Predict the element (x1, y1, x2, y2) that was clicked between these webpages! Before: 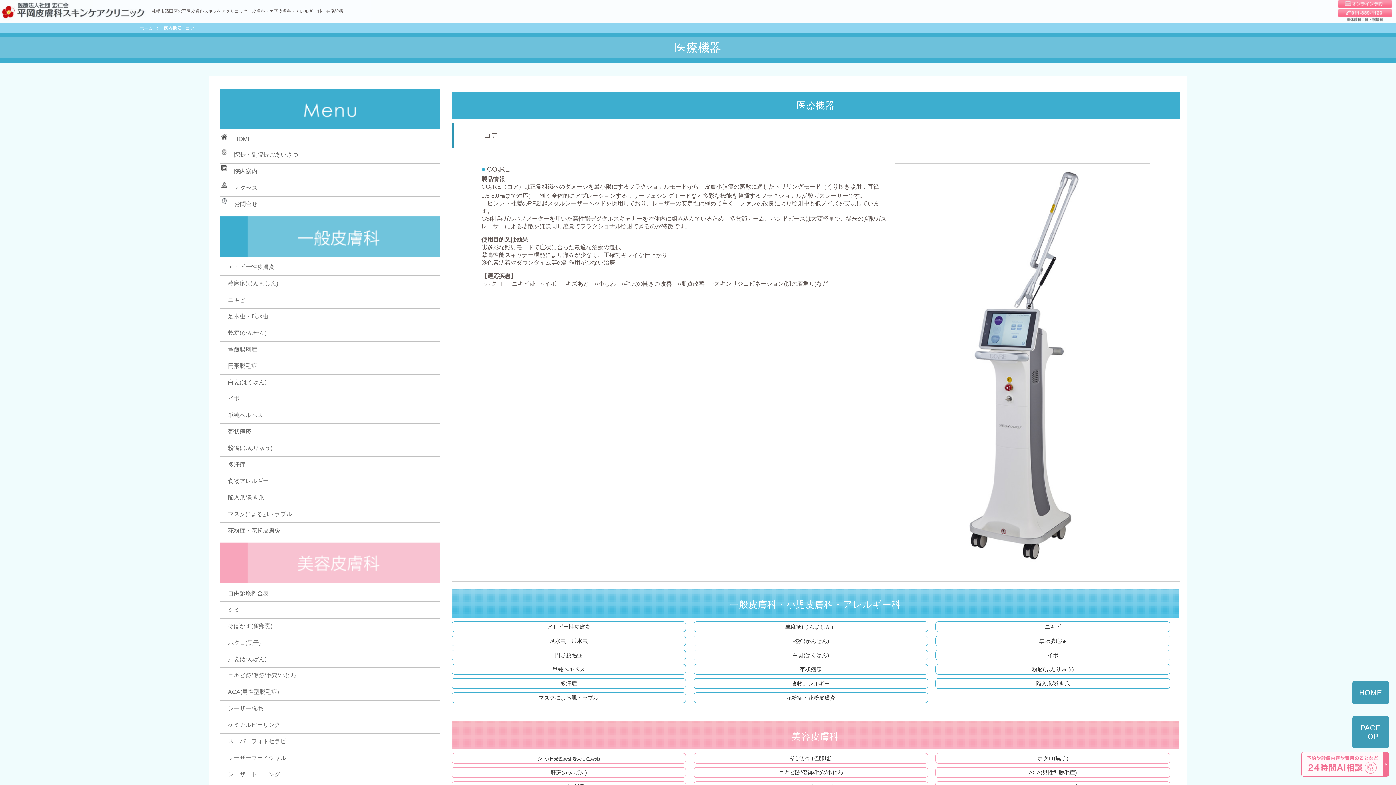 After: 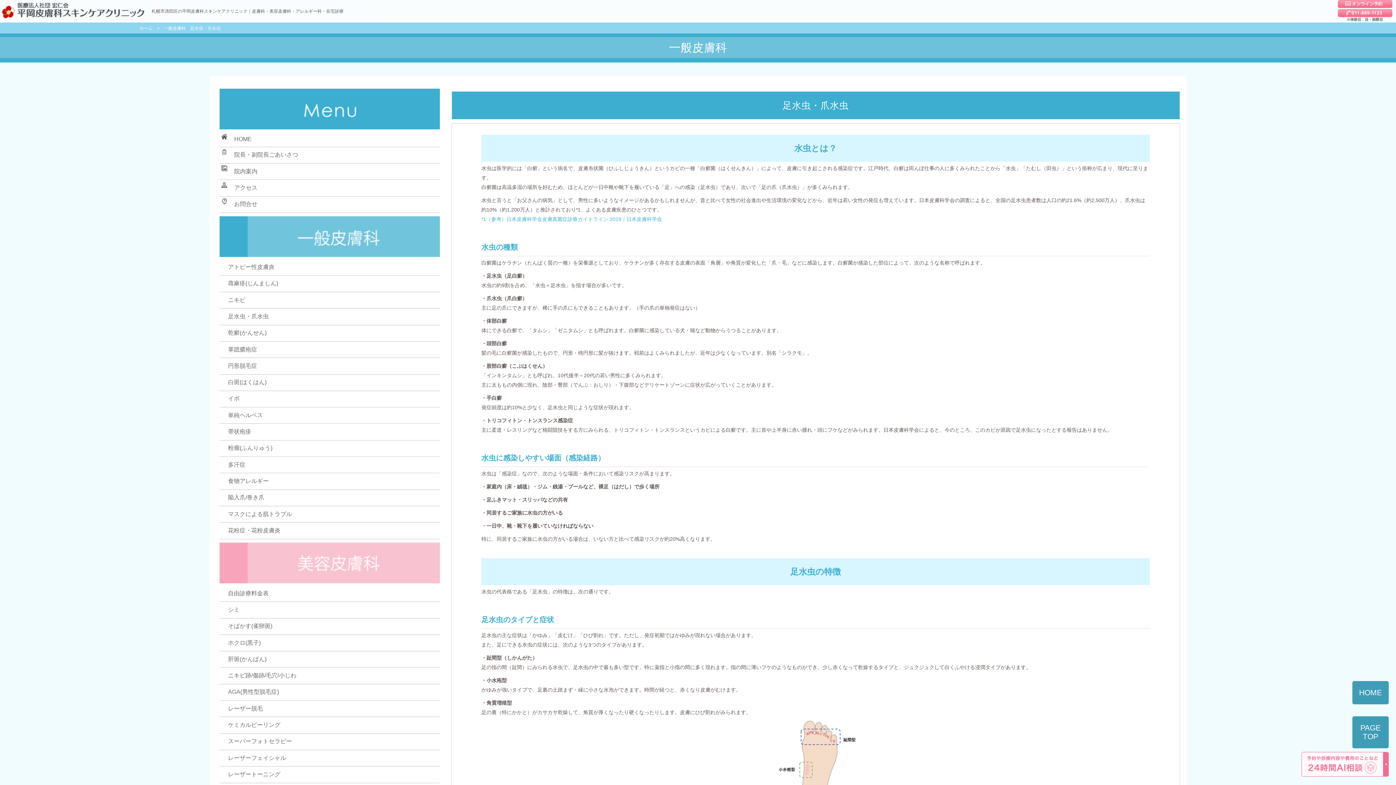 Action: label: 足水虫・爪水虫 bbox: (219, 308, 440, 325)